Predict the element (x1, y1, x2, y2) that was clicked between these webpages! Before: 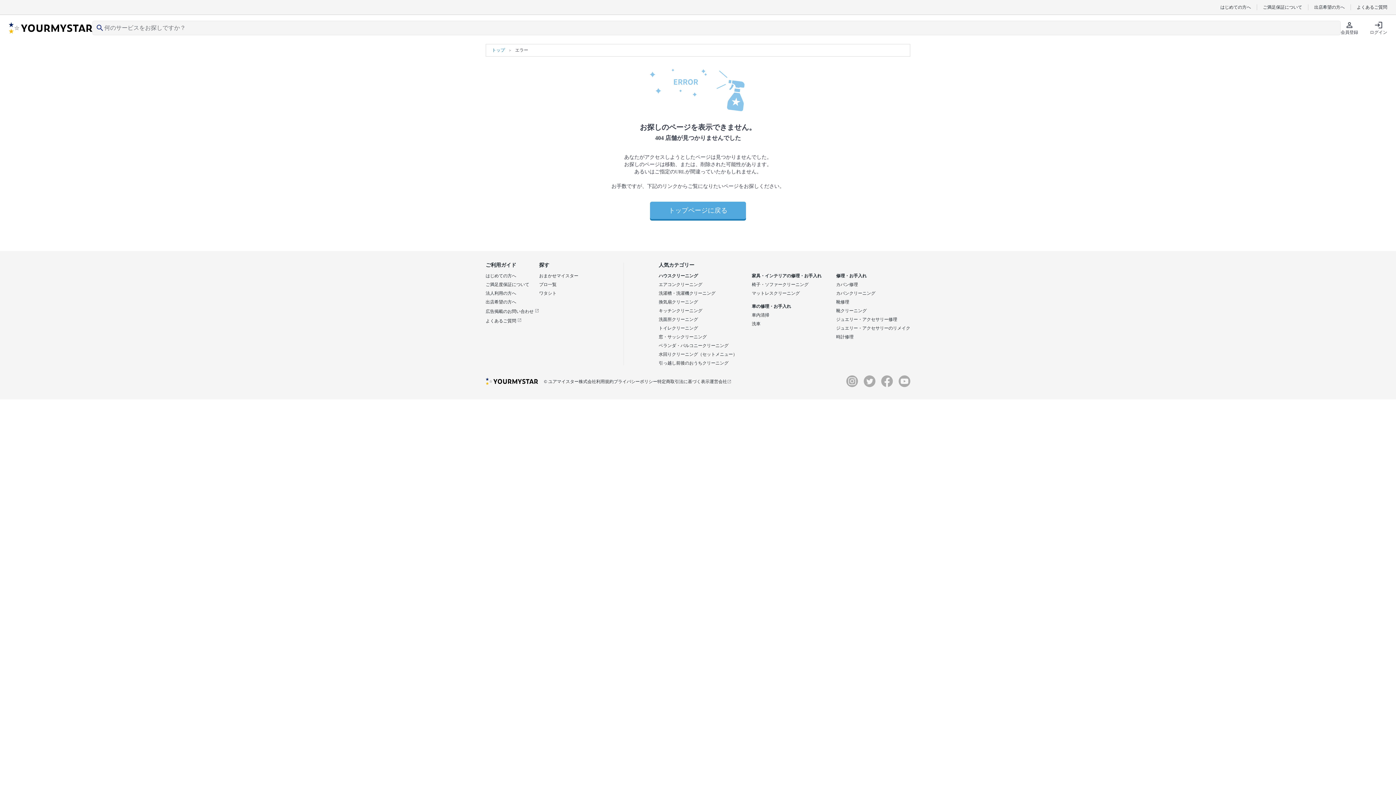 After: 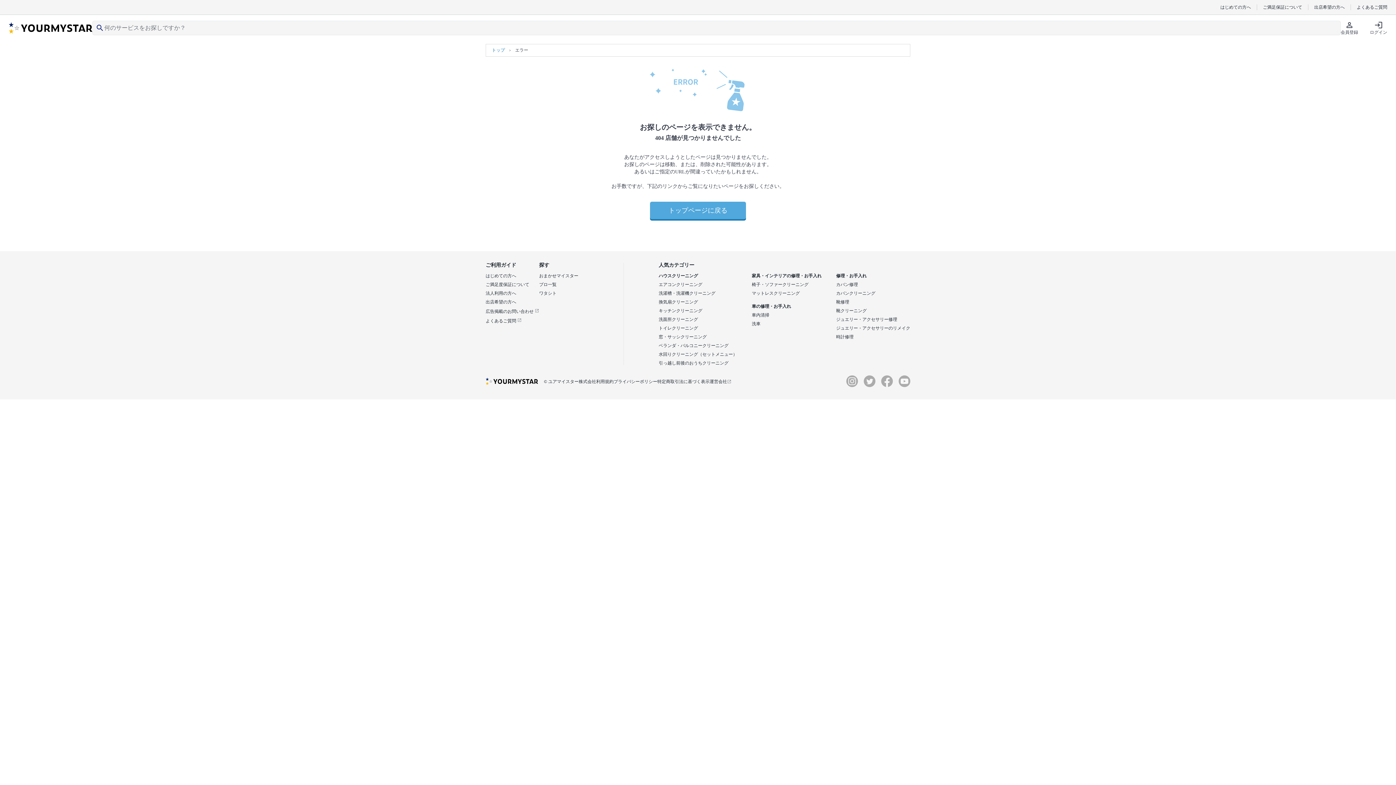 Action: bbox: (846, 375, 858, 388)